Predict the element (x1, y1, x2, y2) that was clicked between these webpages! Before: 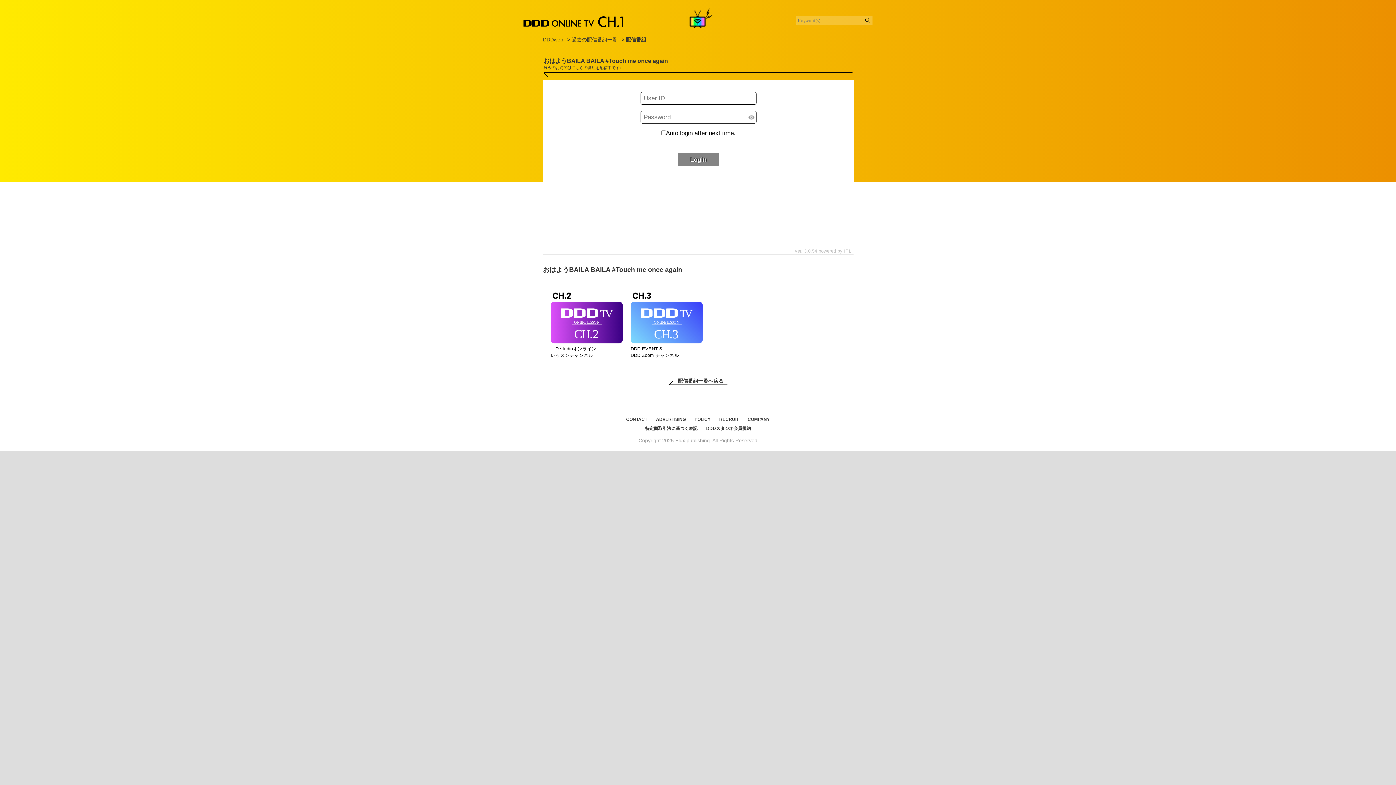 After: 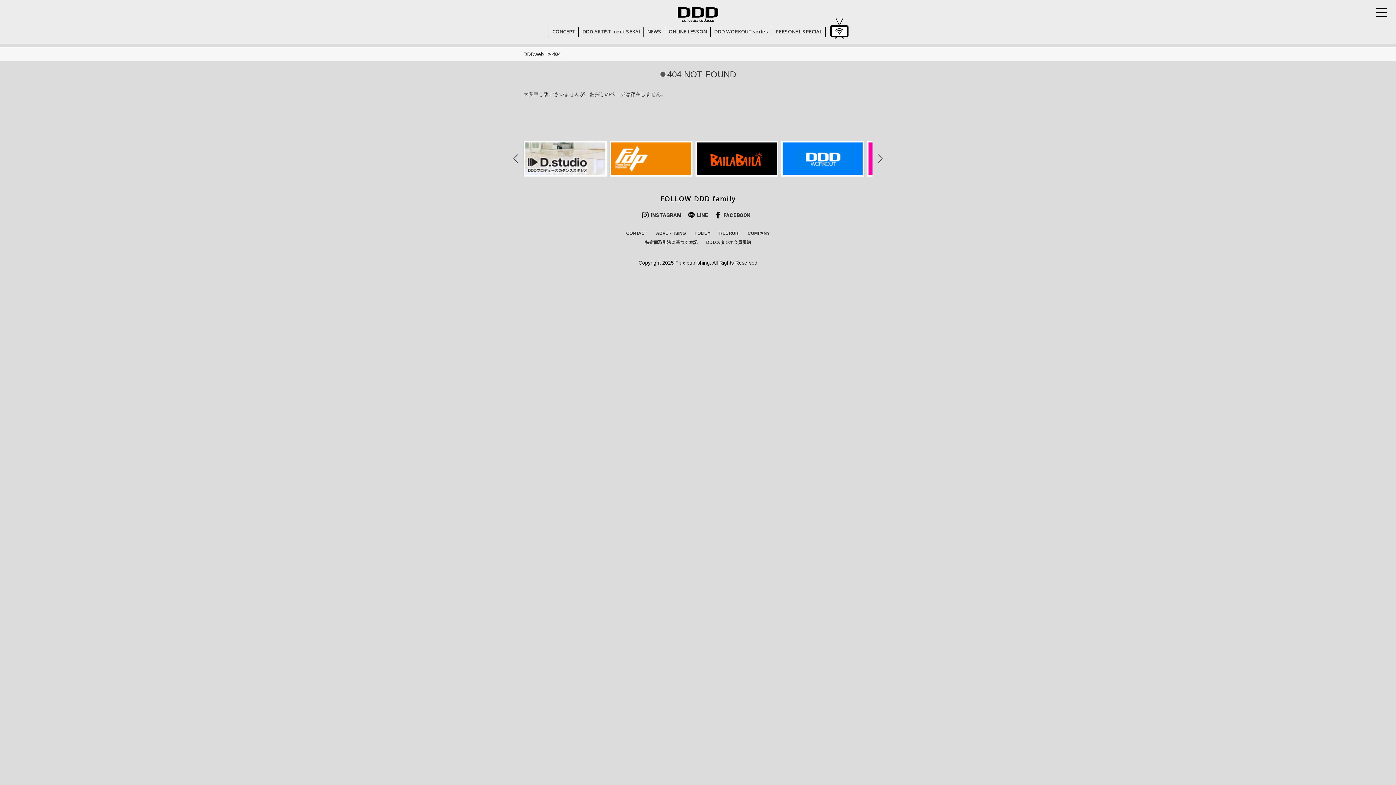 Action: bbox: (717, 415, 740, 423) label: RECRUIT